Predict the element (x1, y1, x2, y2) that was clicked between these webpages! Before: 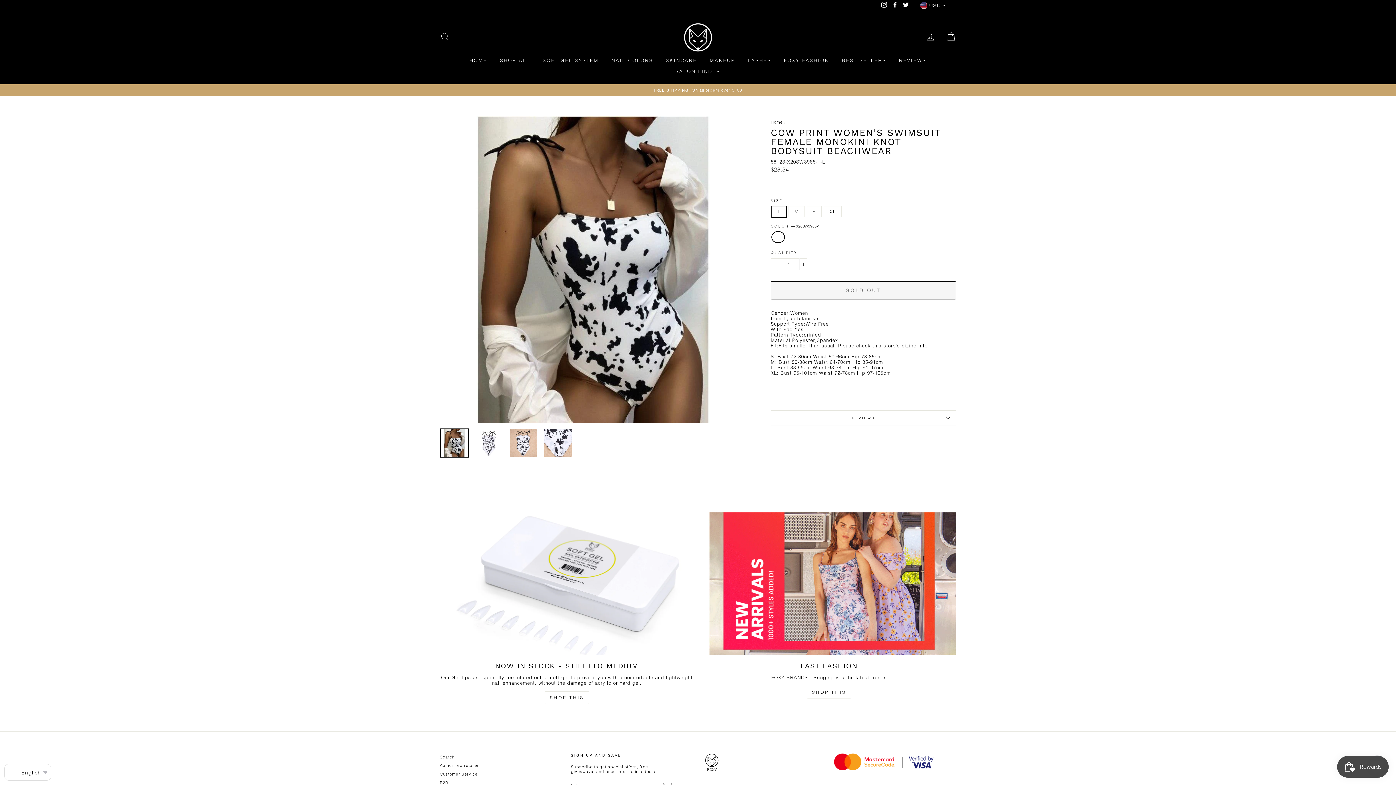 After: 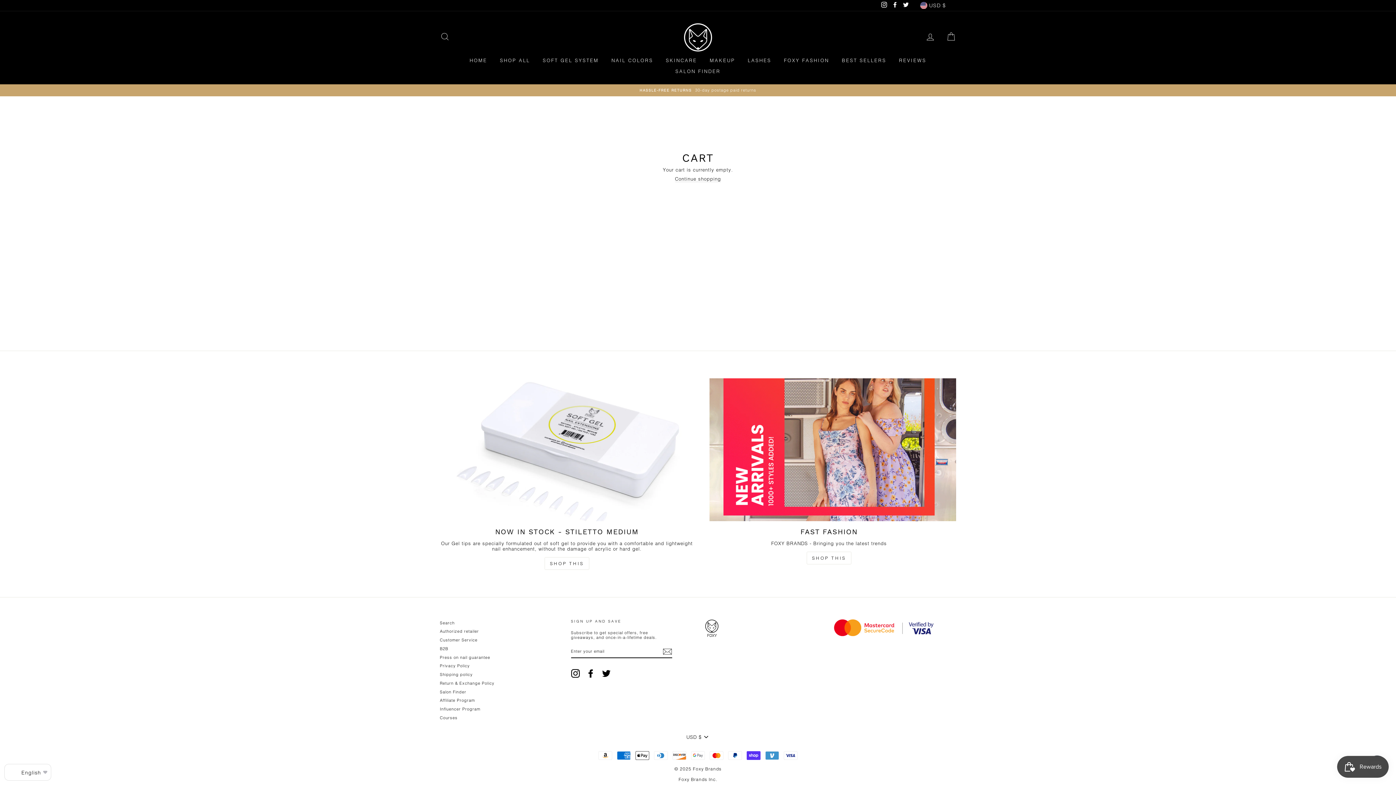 Action: bbox: (941, 29, 960, 44) label: CART